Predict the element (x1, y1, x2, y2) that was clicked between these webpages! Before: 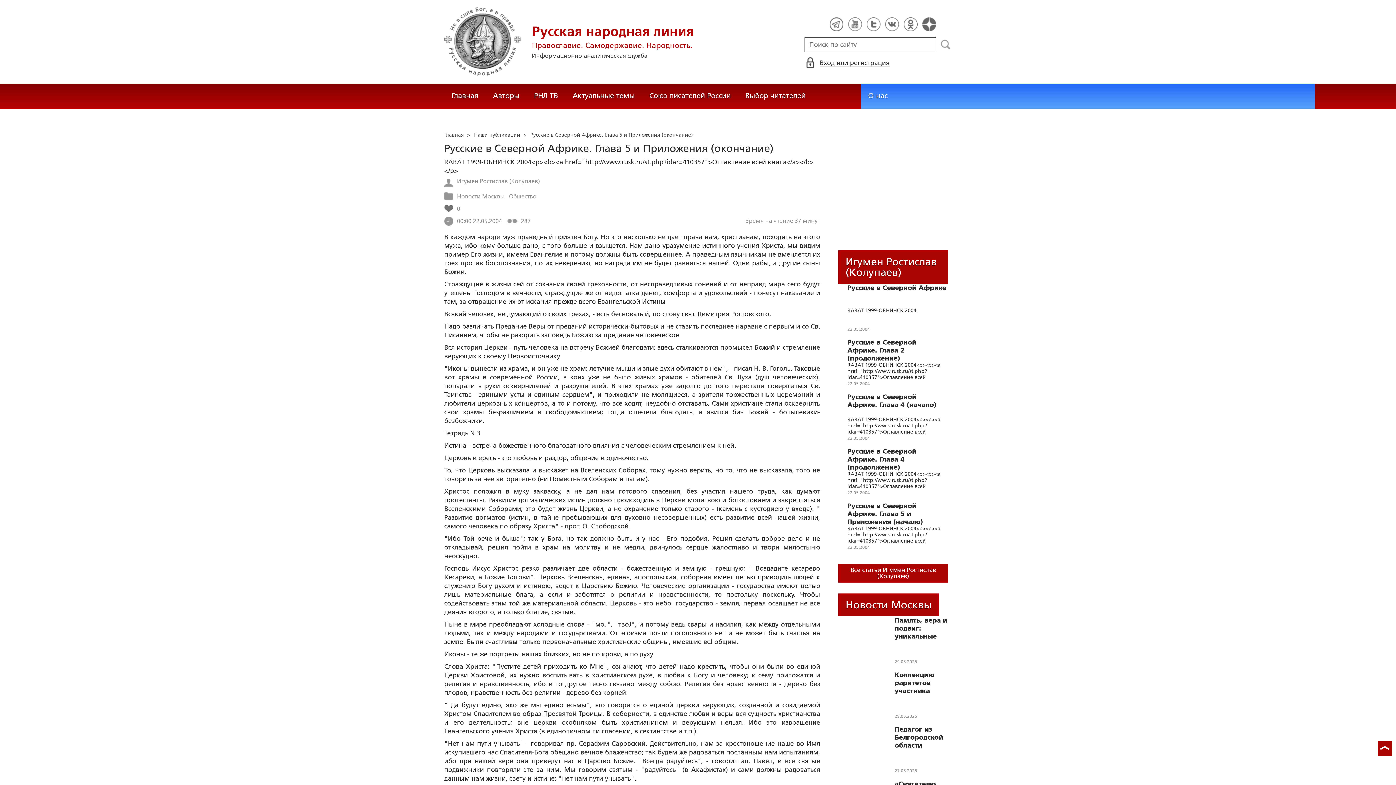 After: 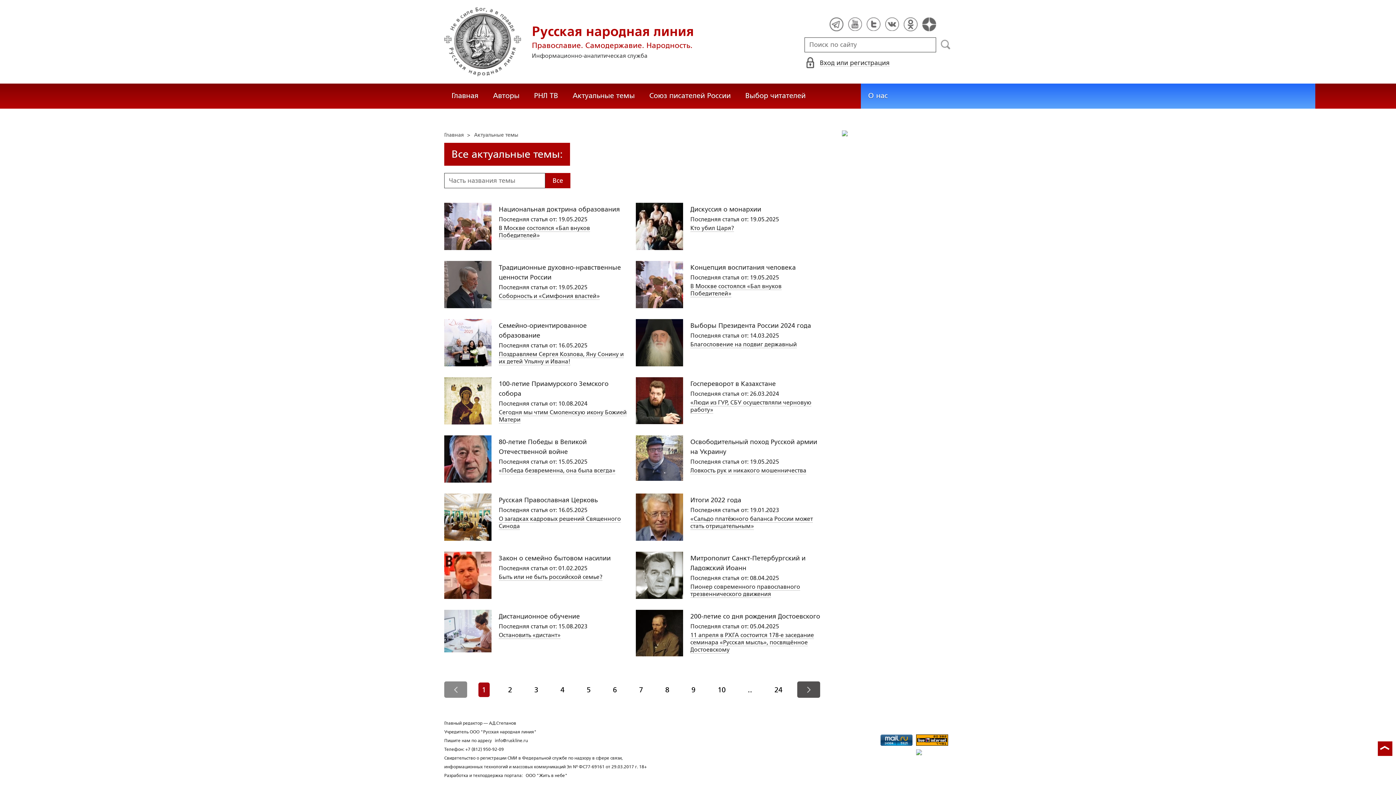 Action: label: Актуальные темы bbox: (565, 83, 642, 108)